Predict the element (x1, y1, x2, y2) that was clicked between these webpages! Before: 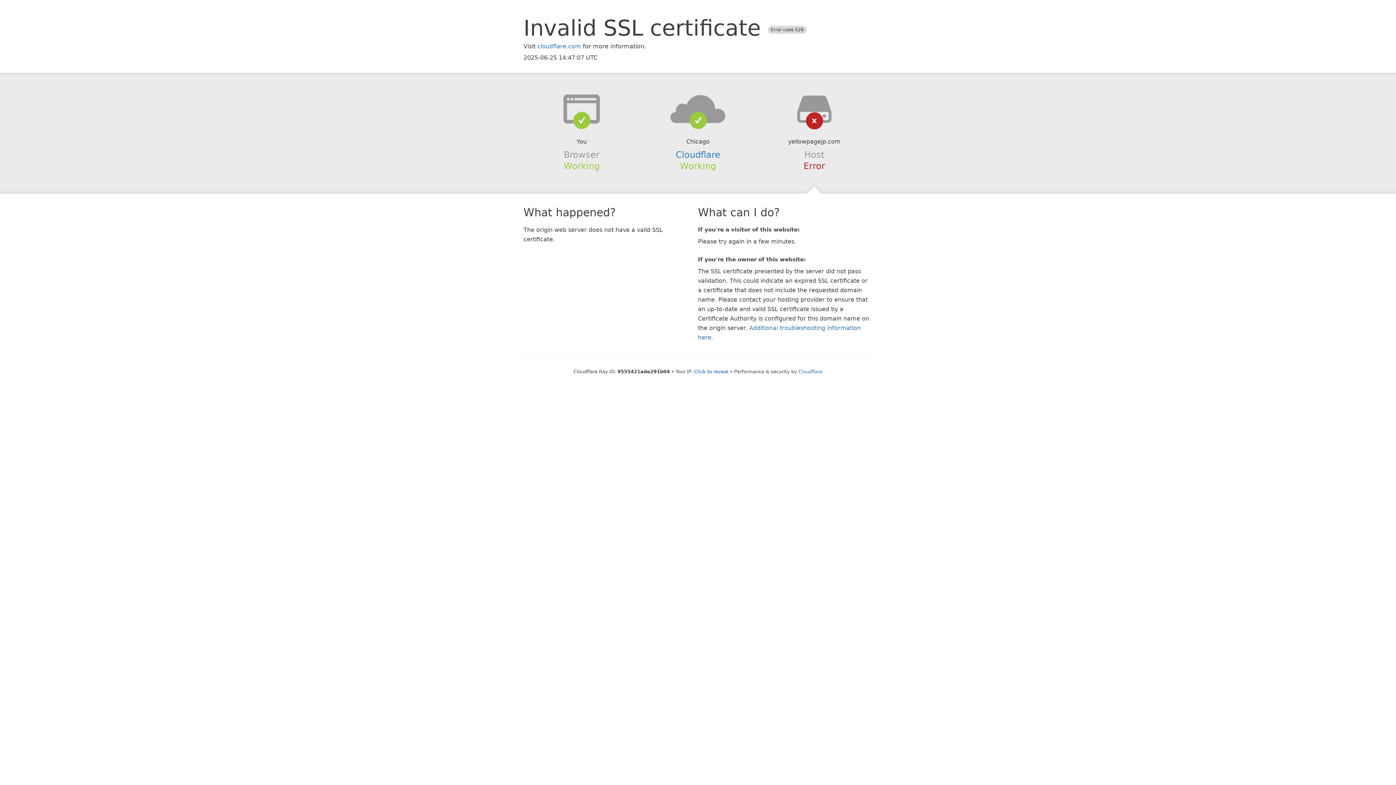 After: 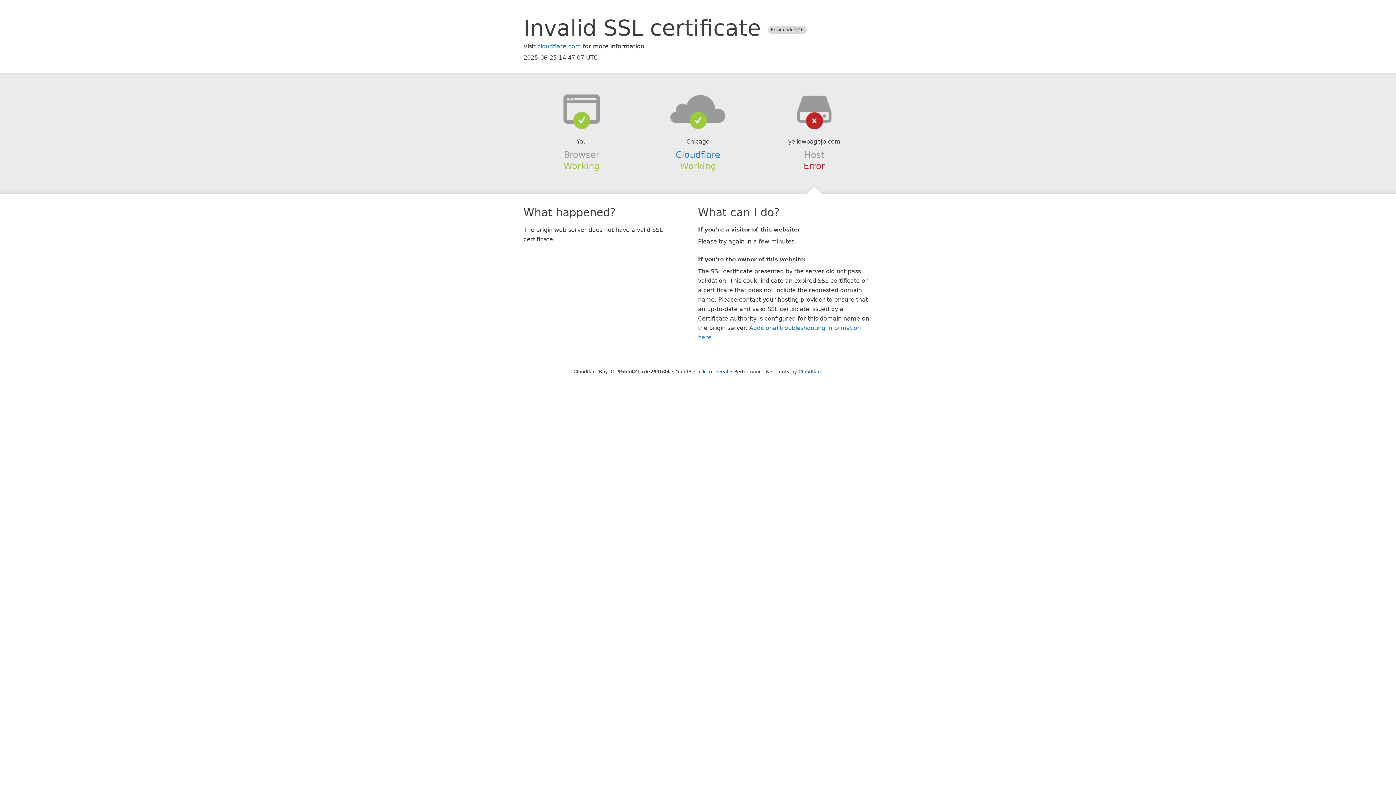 Action: bbox: (639, 94, 756, 123)